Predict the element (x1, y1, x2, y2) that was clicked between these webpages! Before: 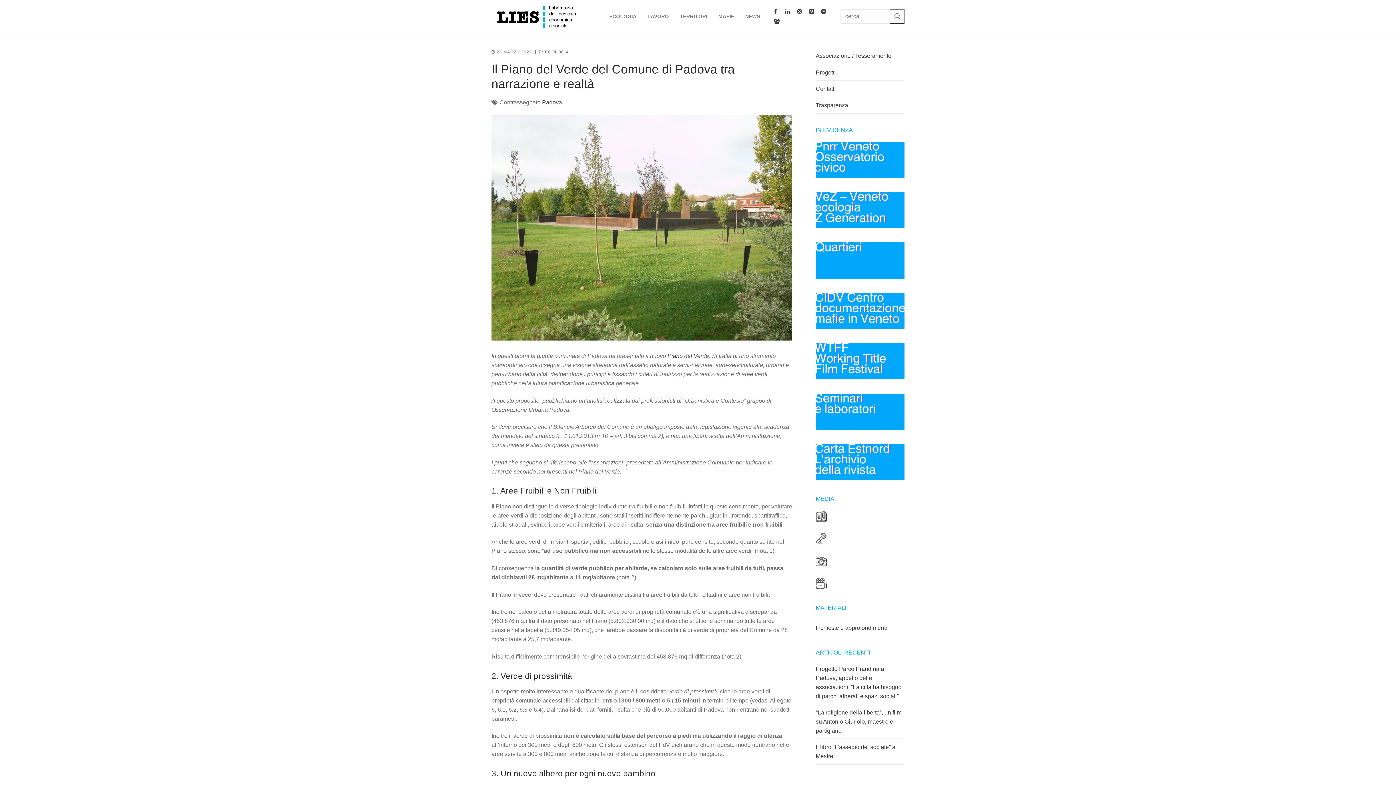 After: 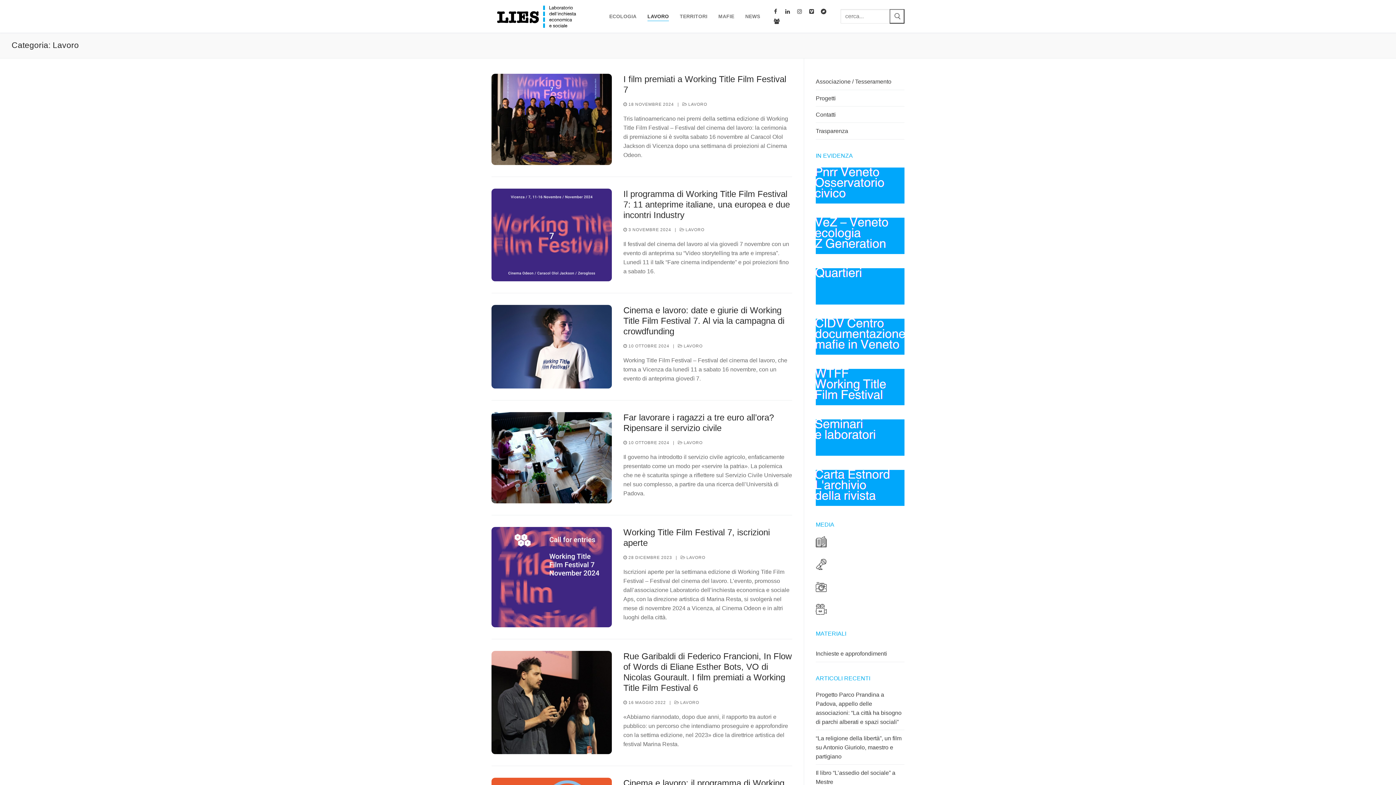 Action: bbox: (642, 9, 673, 23) label: LAVORO